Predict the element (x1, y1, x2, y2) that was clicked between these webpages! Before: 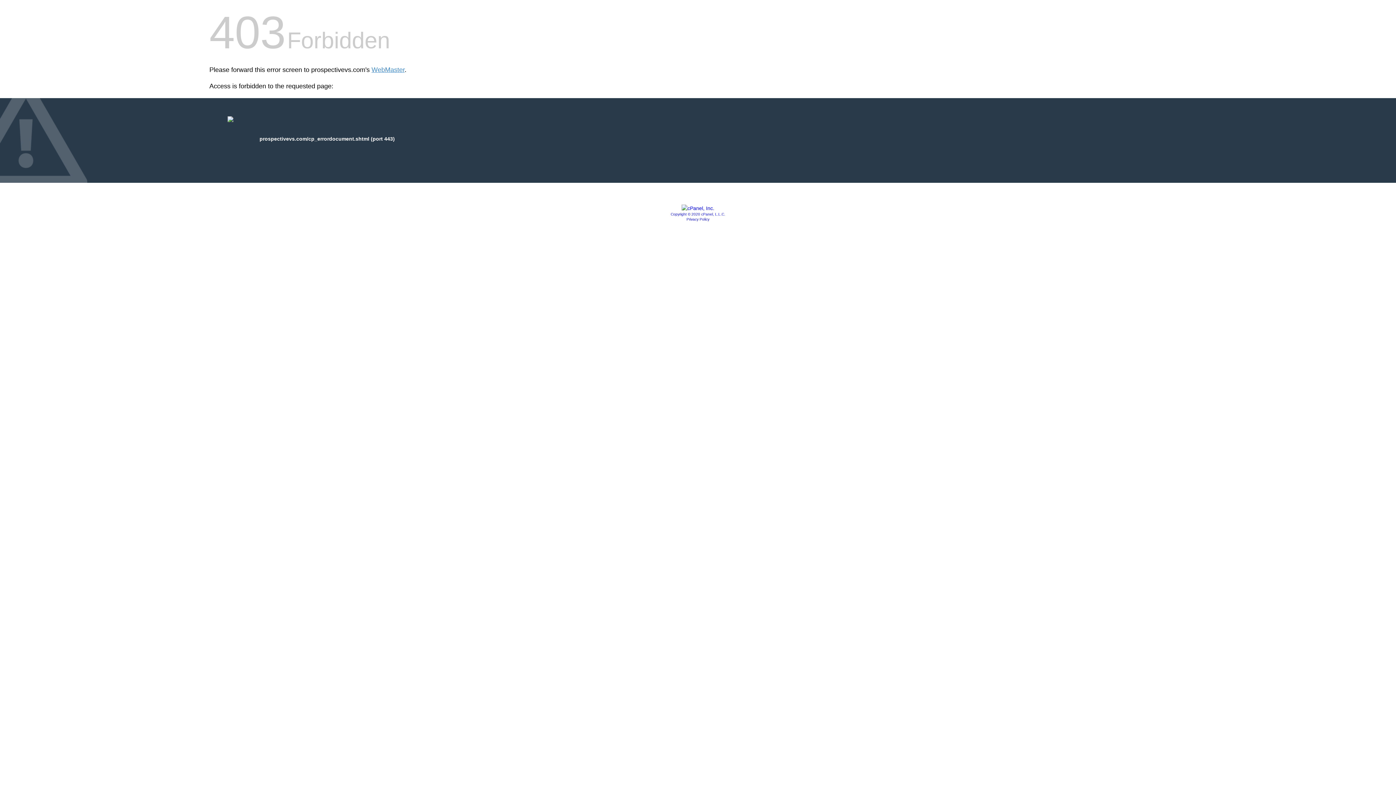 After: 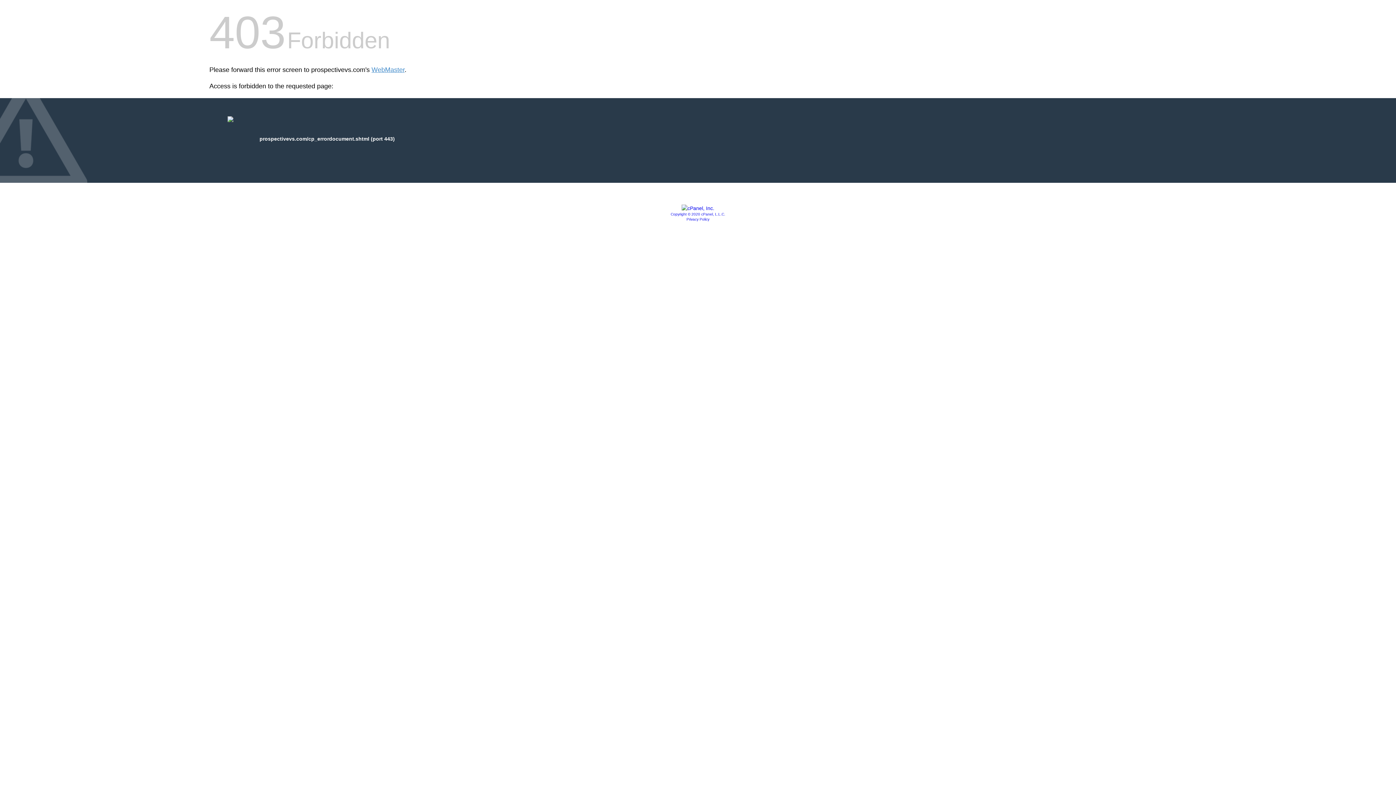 Action: label: Privacy Policy bbox: (686, 217, 709, 221)